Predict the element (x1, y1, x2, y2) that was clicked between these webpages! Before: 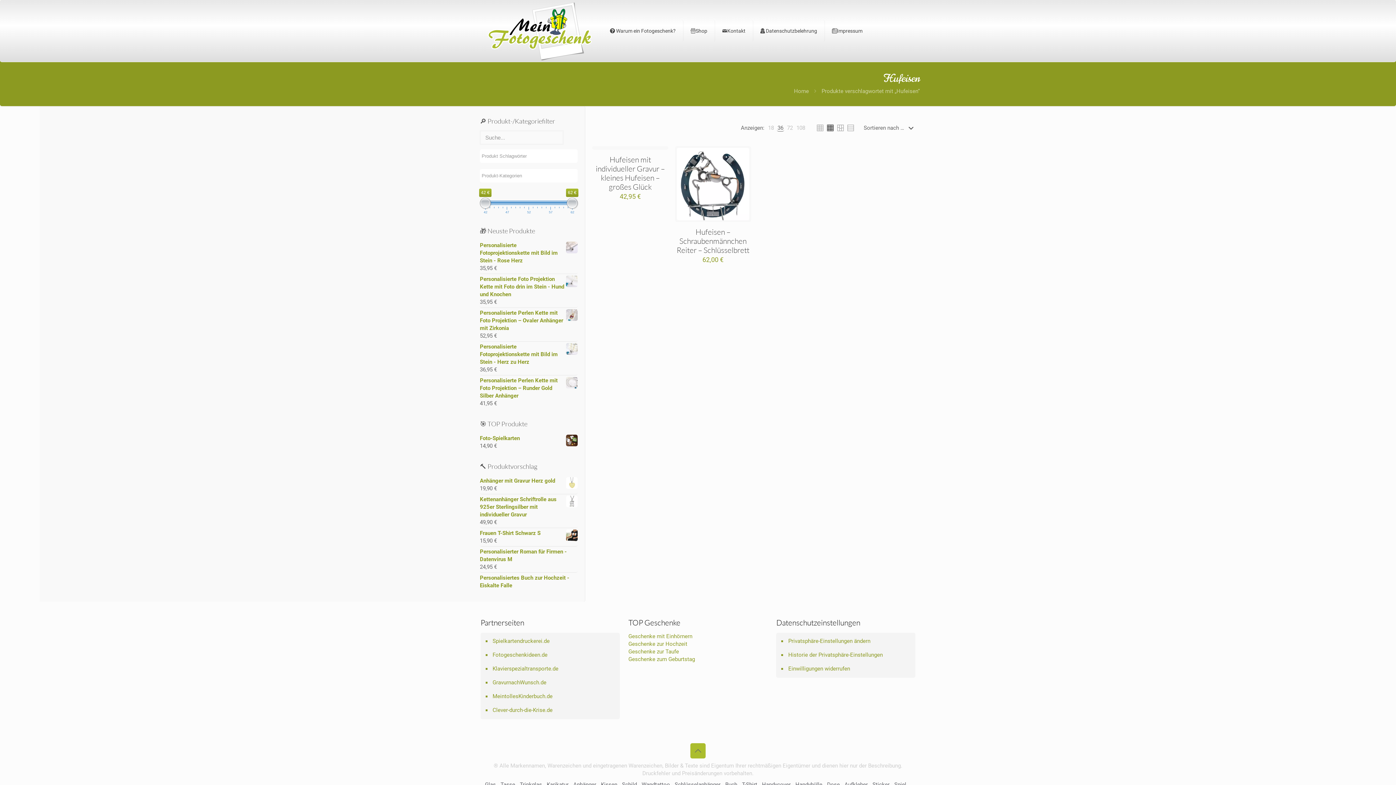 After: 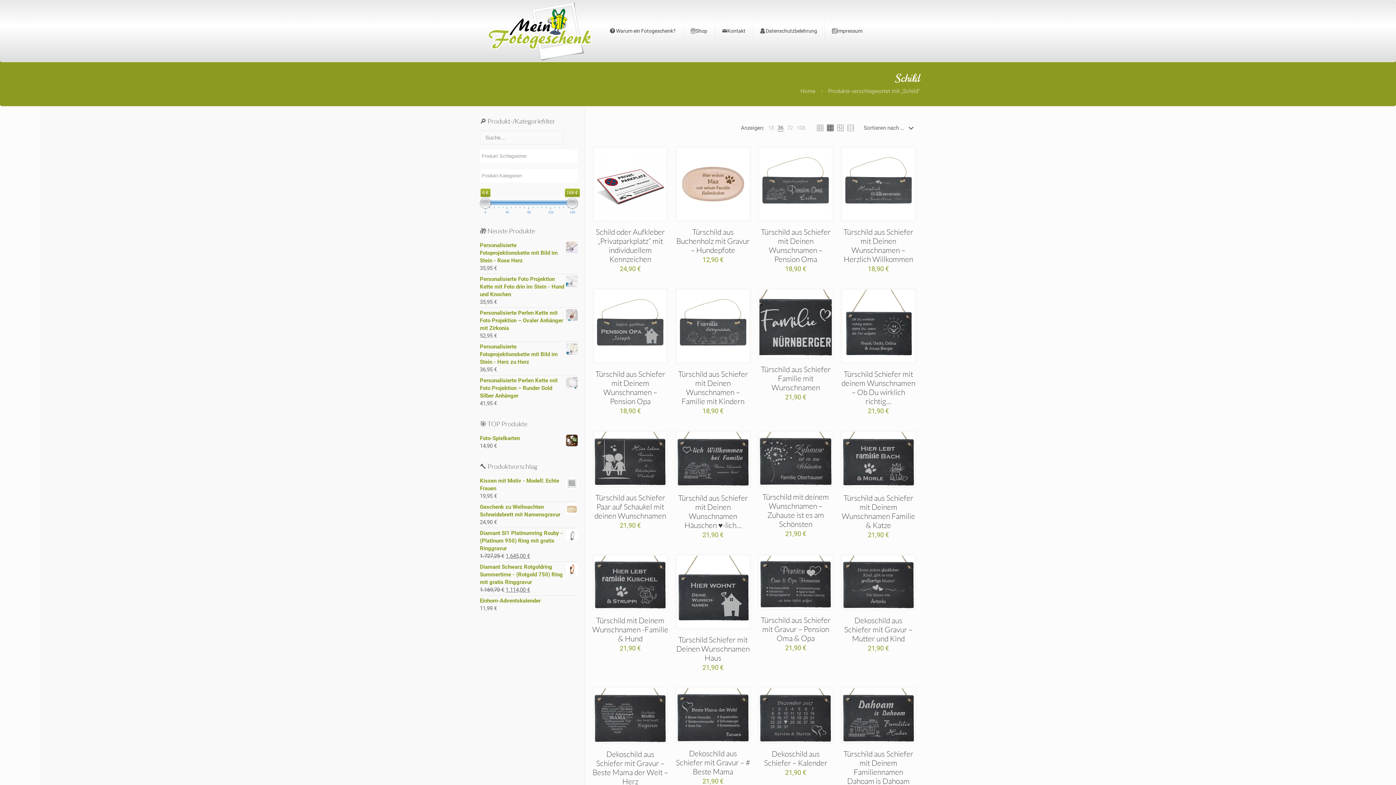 Action: bbox: (622, 781, 637, 788) label: Schild